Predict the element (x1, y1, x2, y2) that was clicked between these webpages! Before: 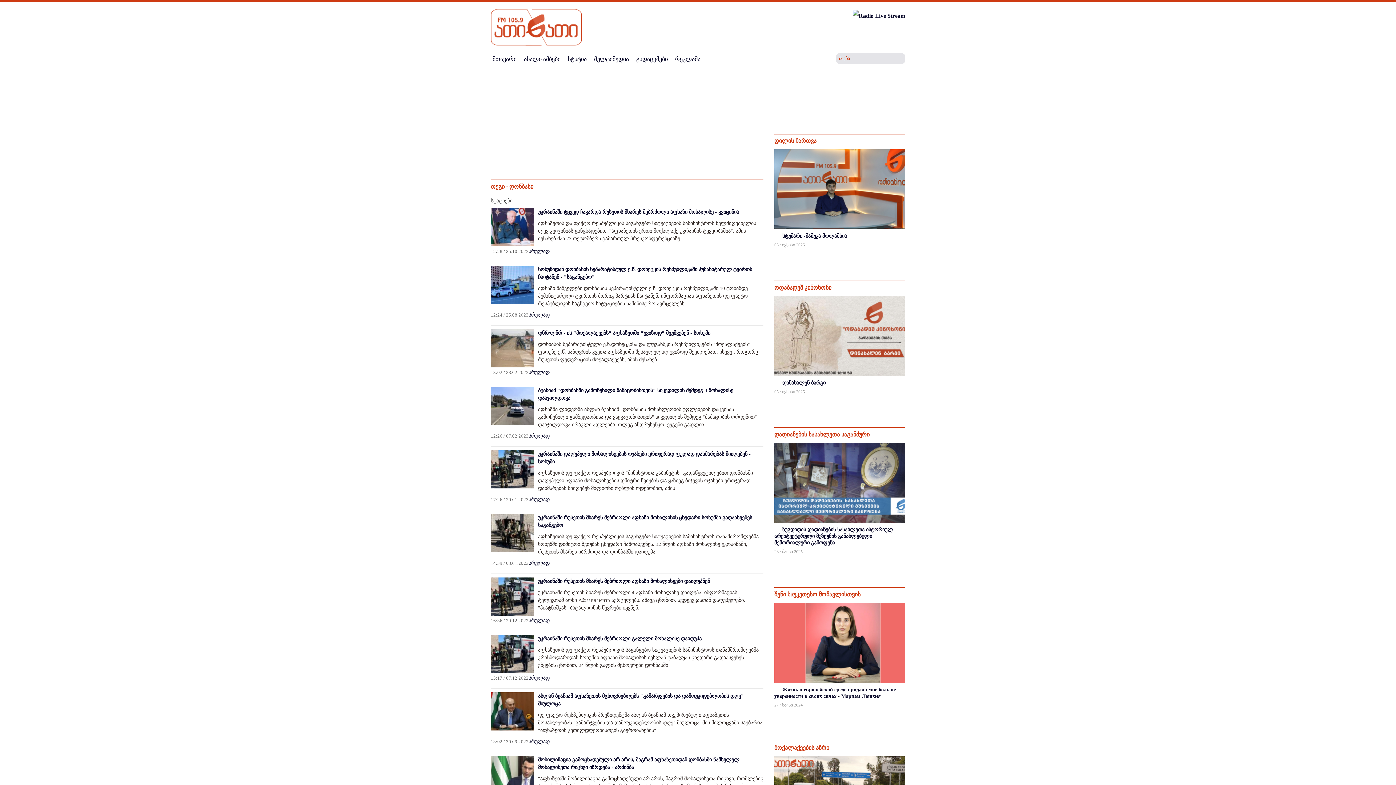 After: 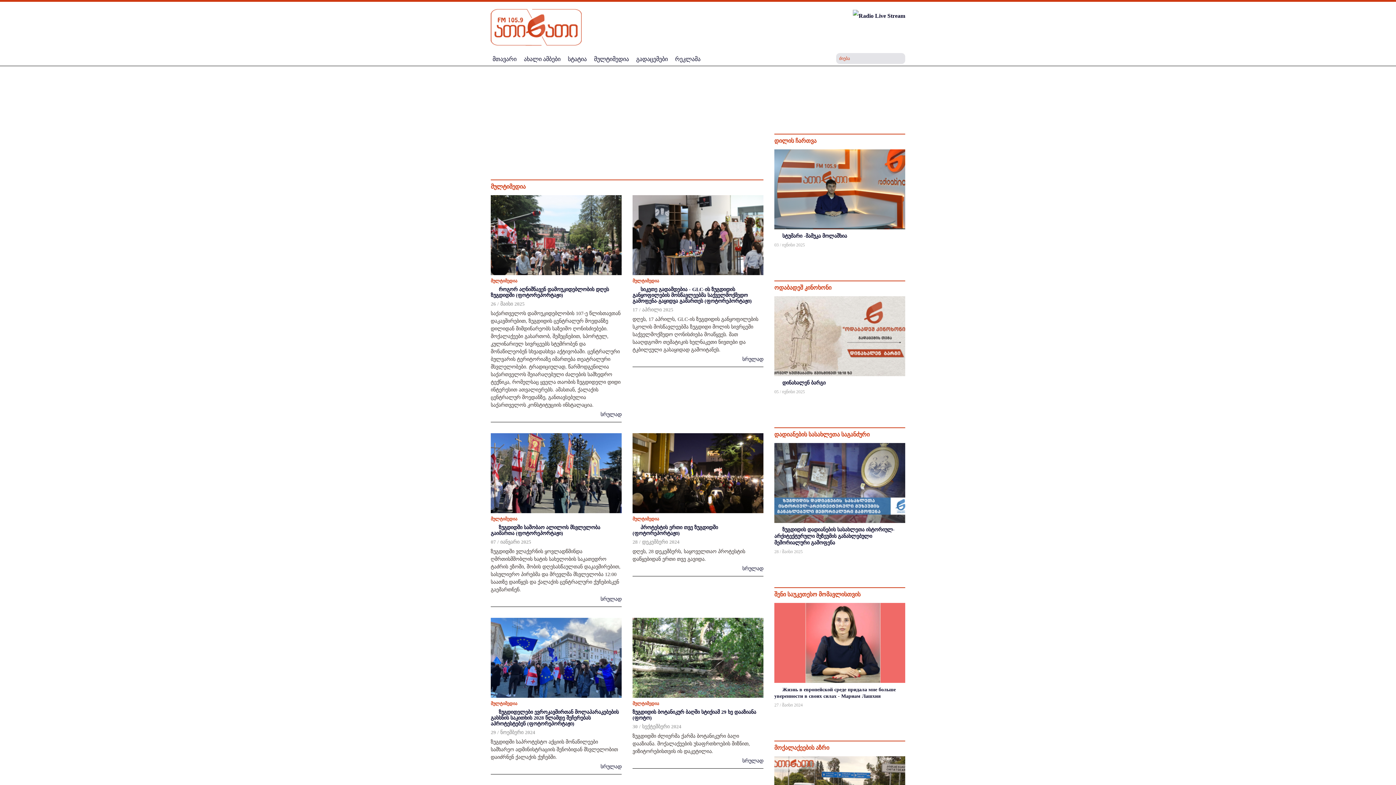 Action: bbox: (592, 53, 630, 64) label: მულტიმედია